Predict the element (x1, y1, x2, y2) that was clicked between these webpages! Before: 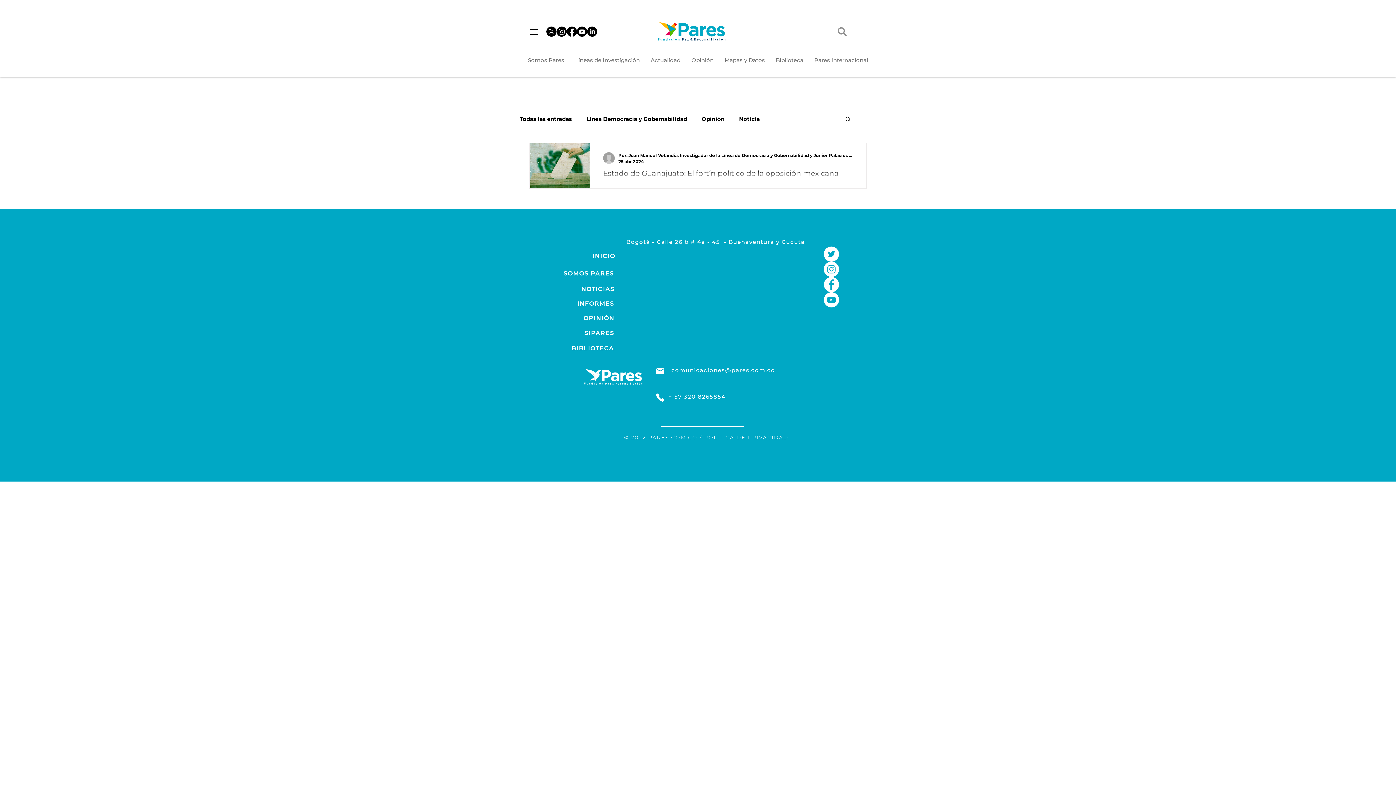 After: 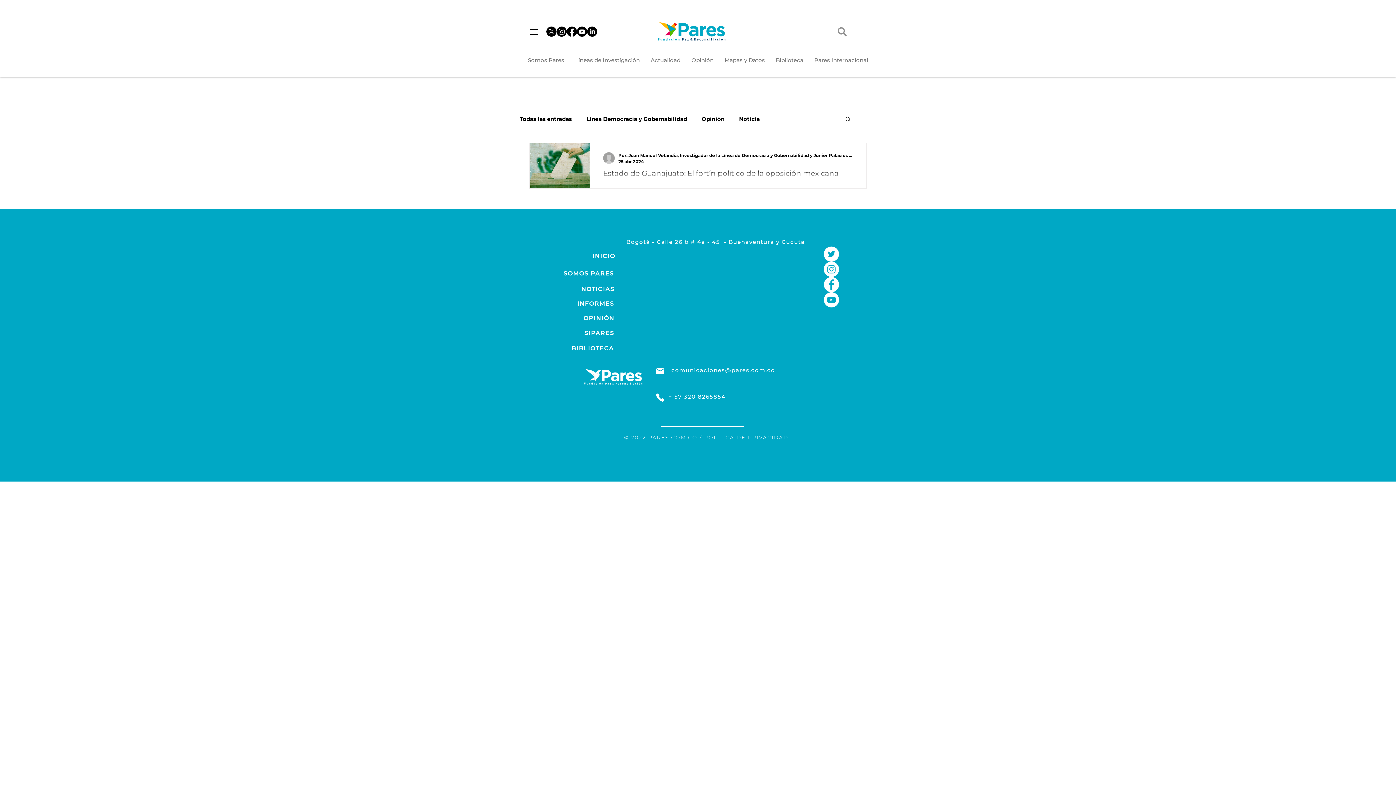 Action: bbox: (577, 26, 587, 36) label: Youtube